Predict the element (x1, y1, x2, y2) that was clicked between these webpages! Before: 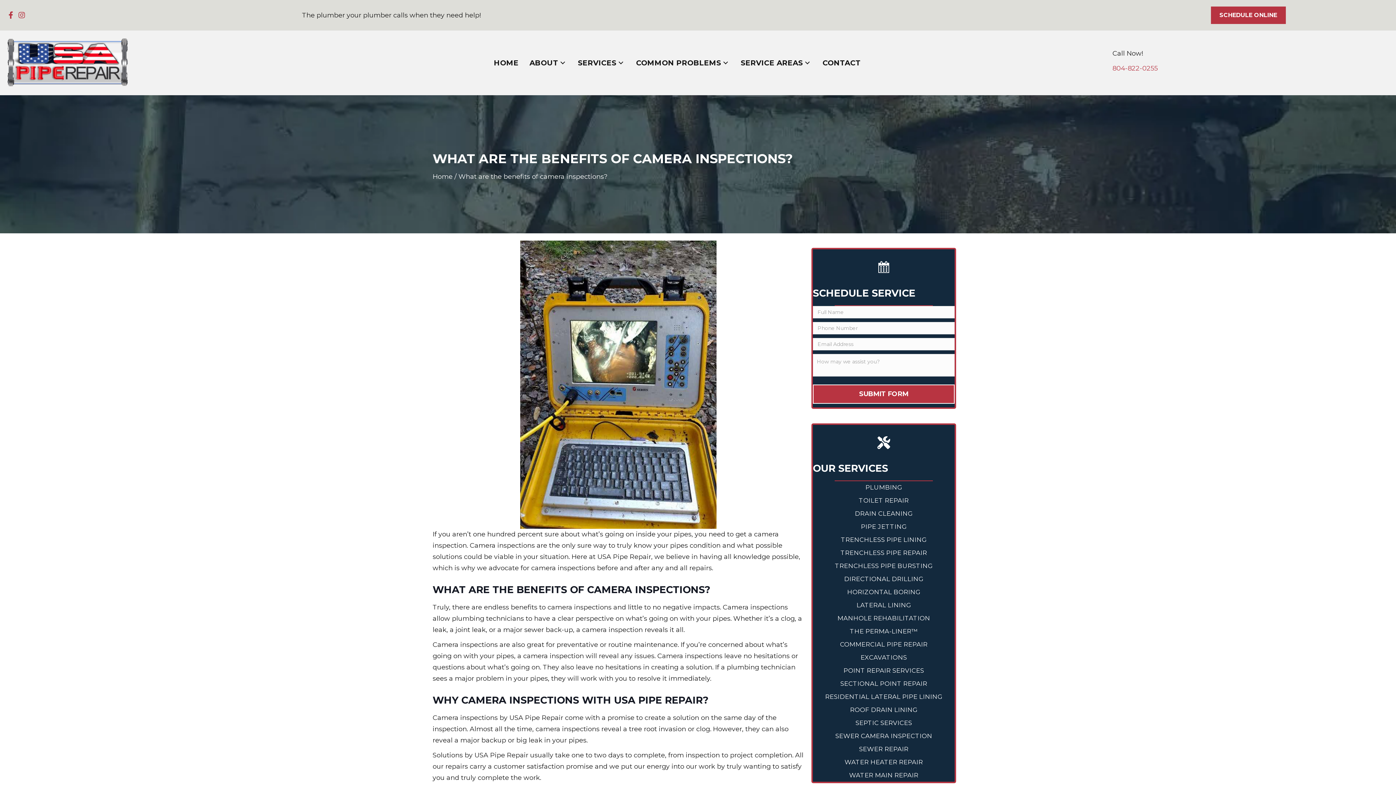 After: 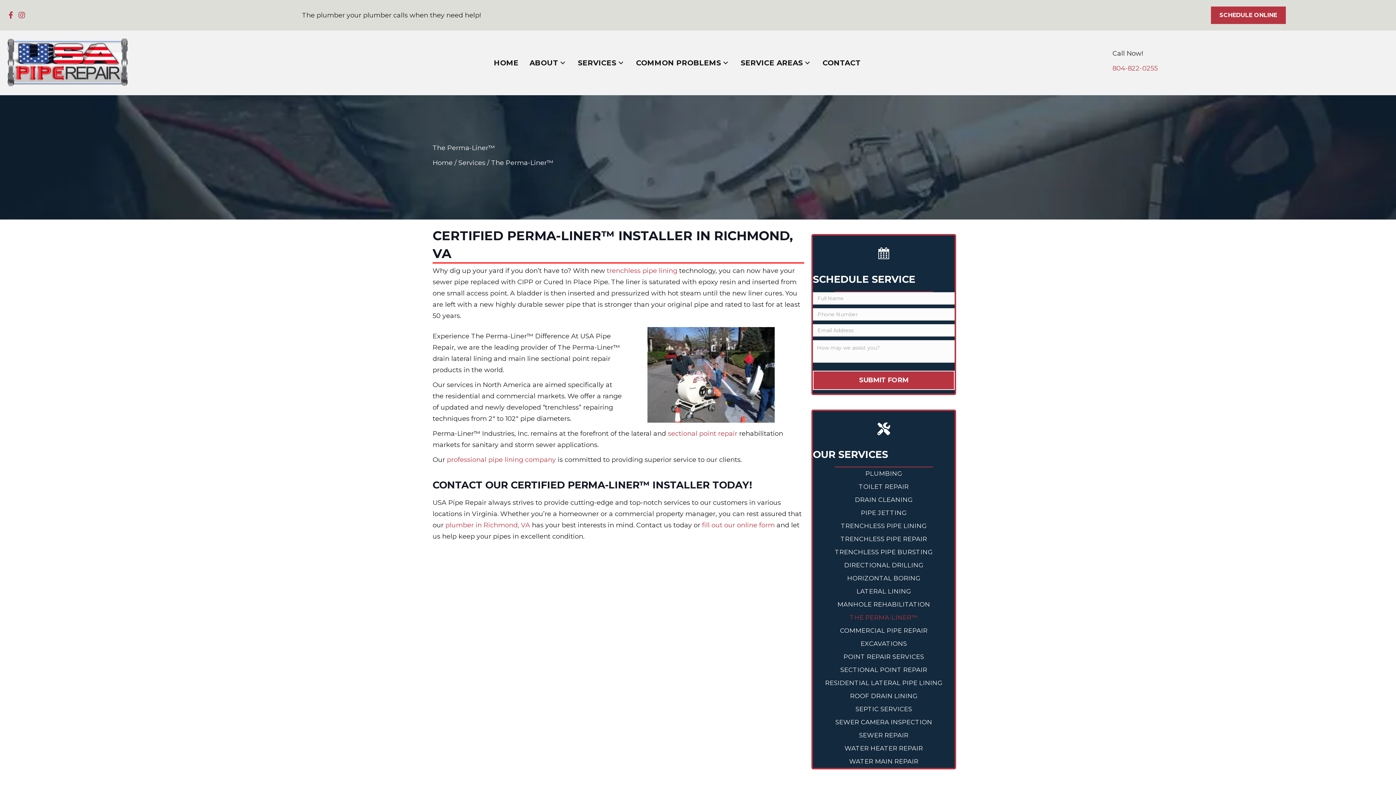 Action: label: THE PERMA-LINER™ bbox: (813, 625, 954, 638)